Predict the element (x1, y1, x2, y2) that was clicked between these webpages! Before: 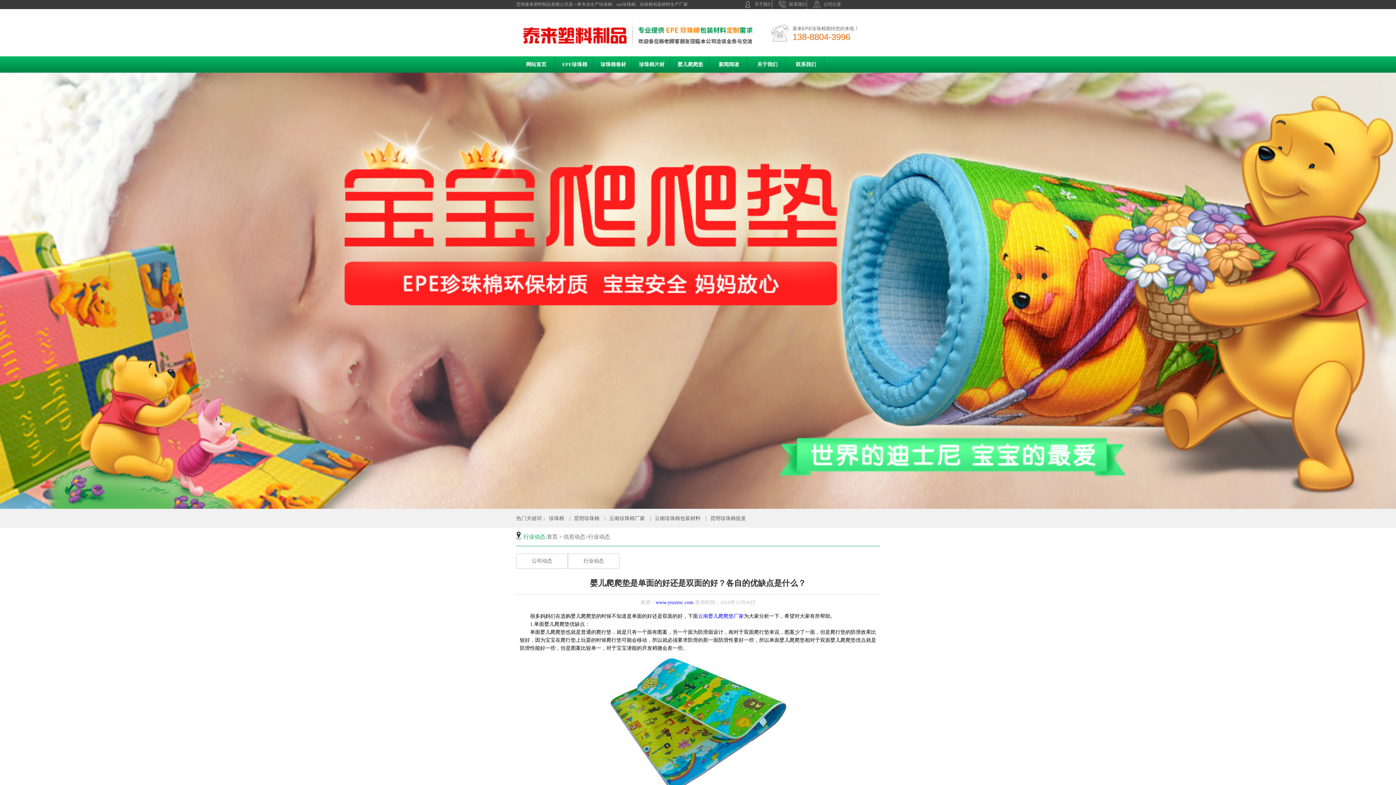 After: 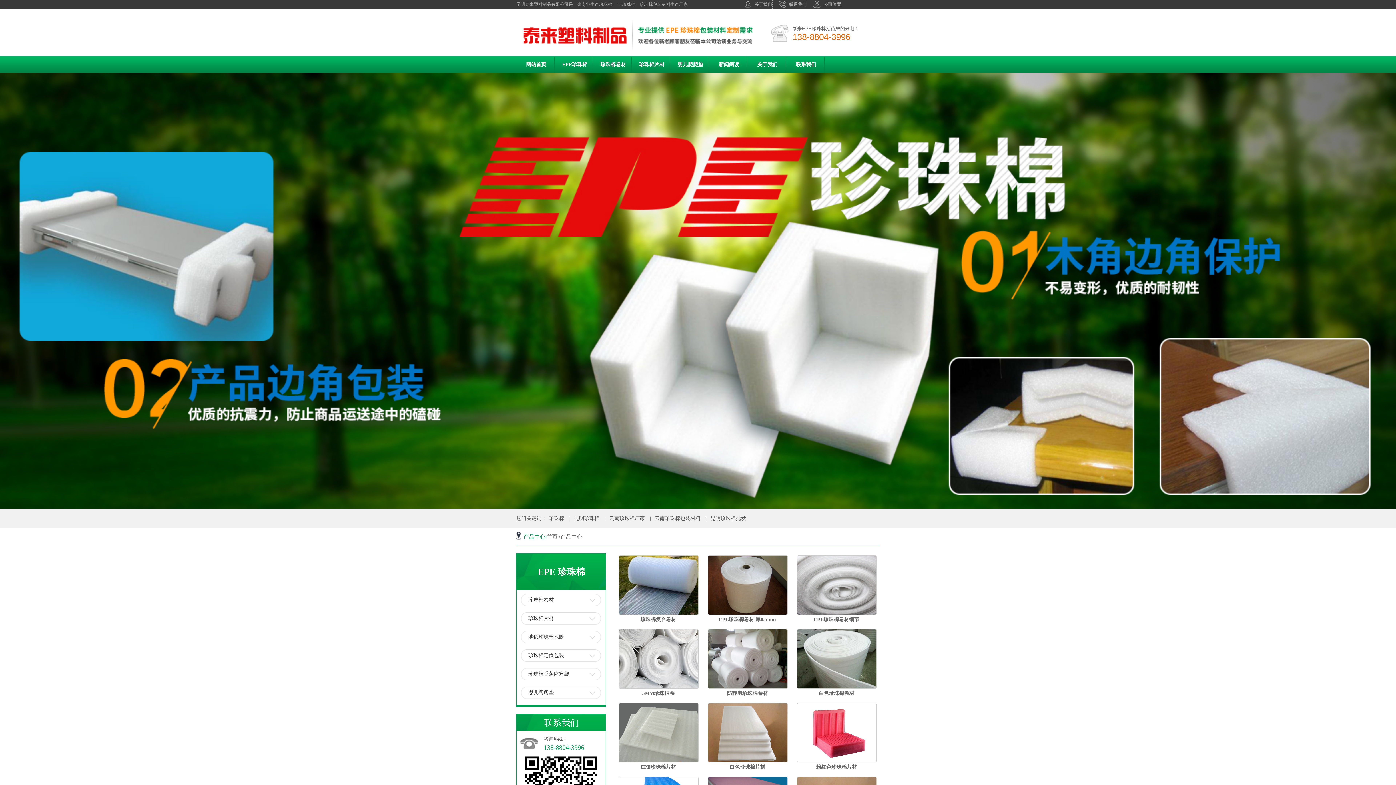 Action: bbox: (554, 56, 594, 73) label: EPE珍珠棉